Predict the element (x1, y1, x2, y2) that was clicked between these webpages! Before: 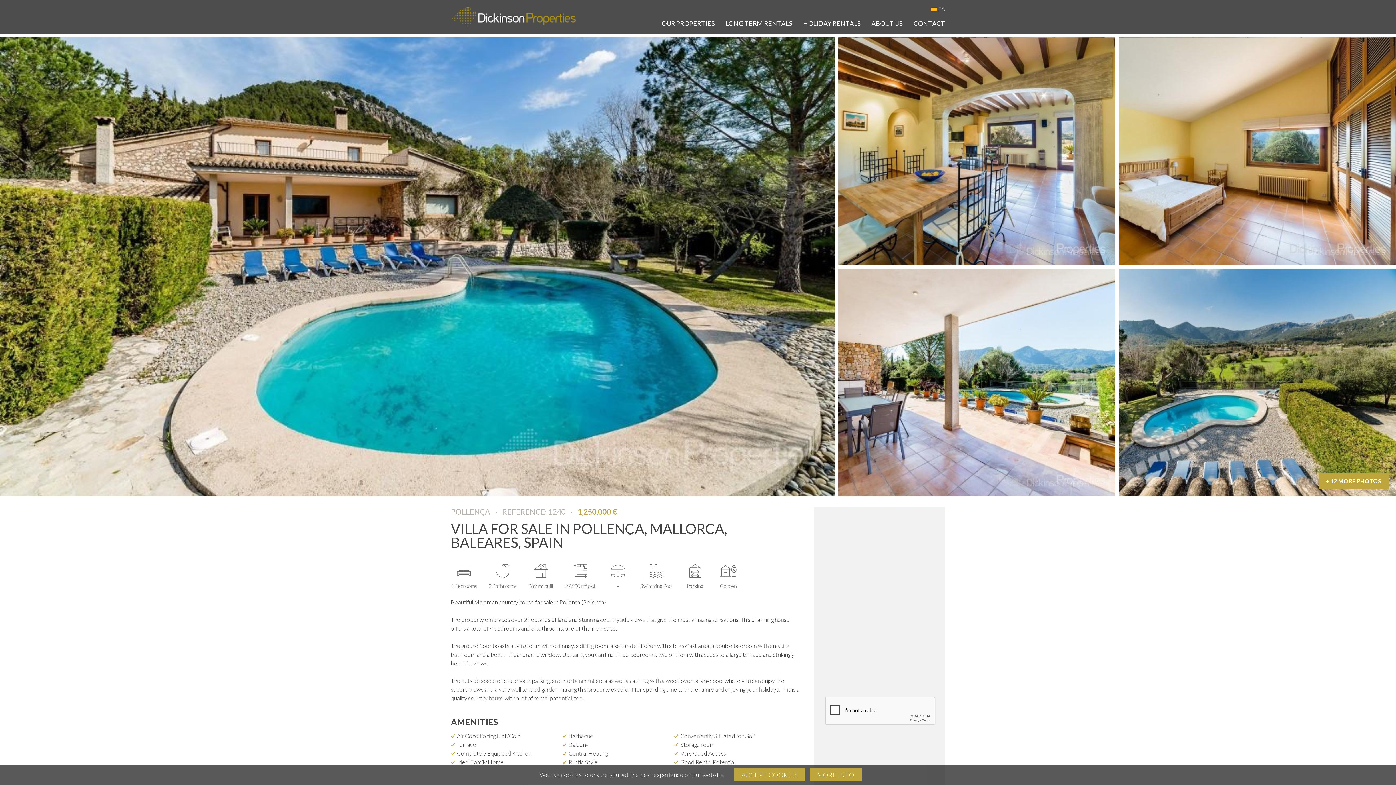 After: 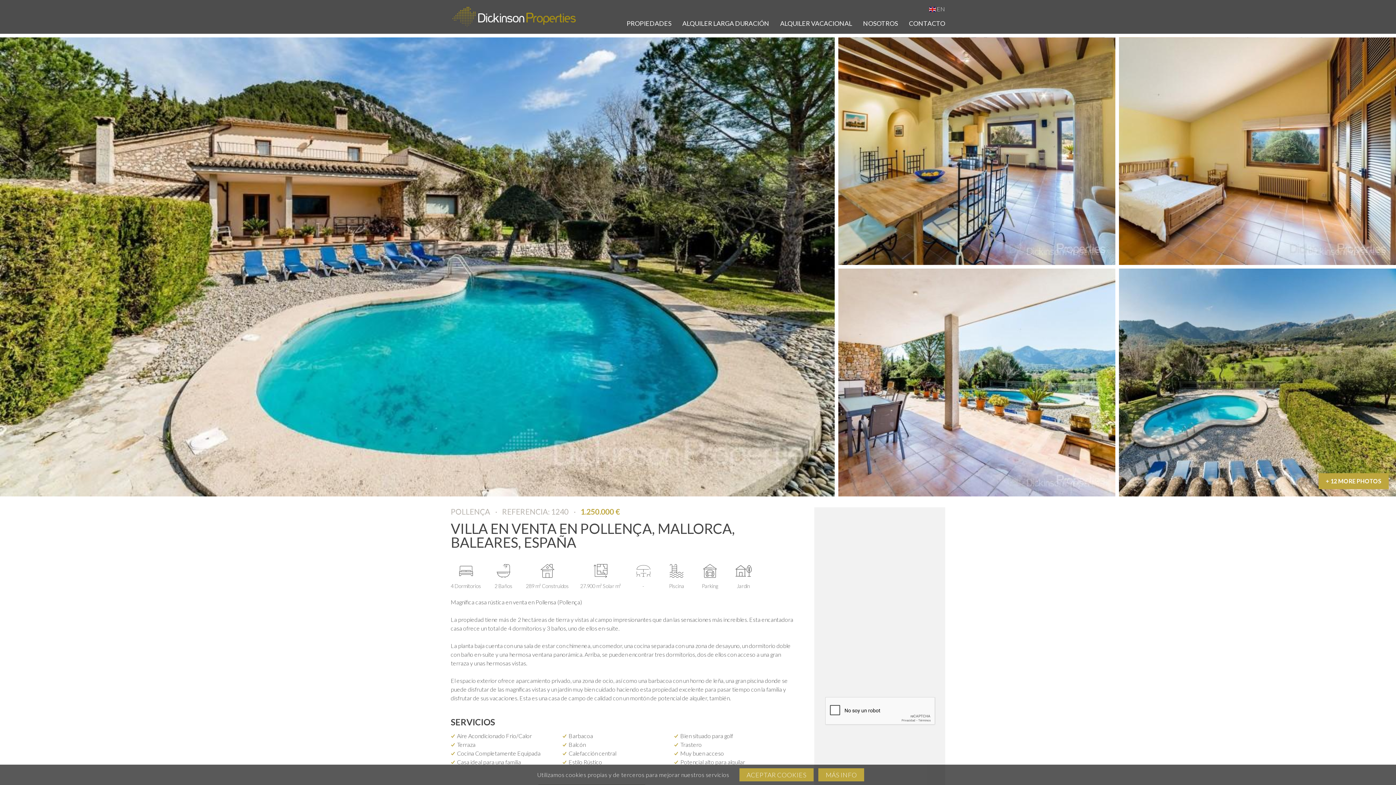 Action: label: ES bbox: (929, 2, 945, 15)